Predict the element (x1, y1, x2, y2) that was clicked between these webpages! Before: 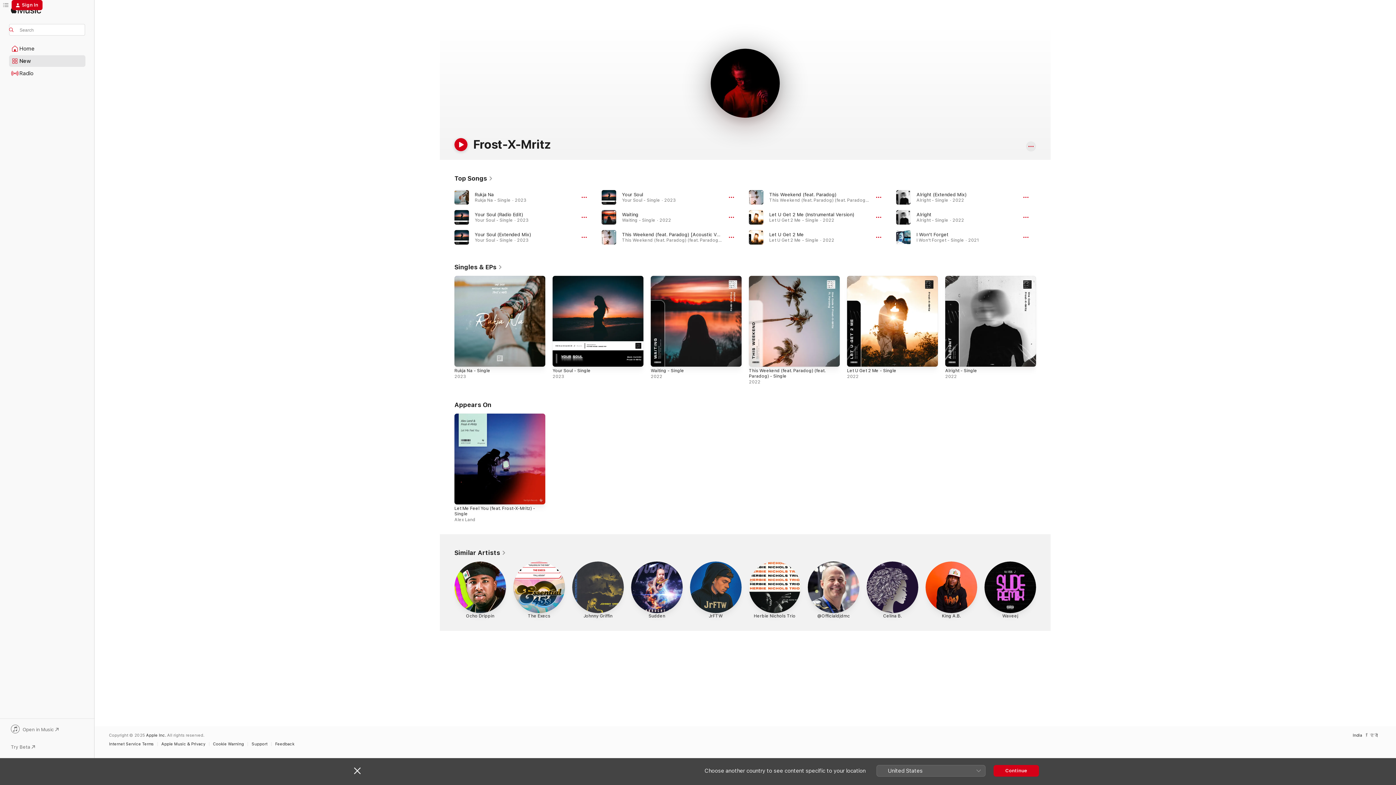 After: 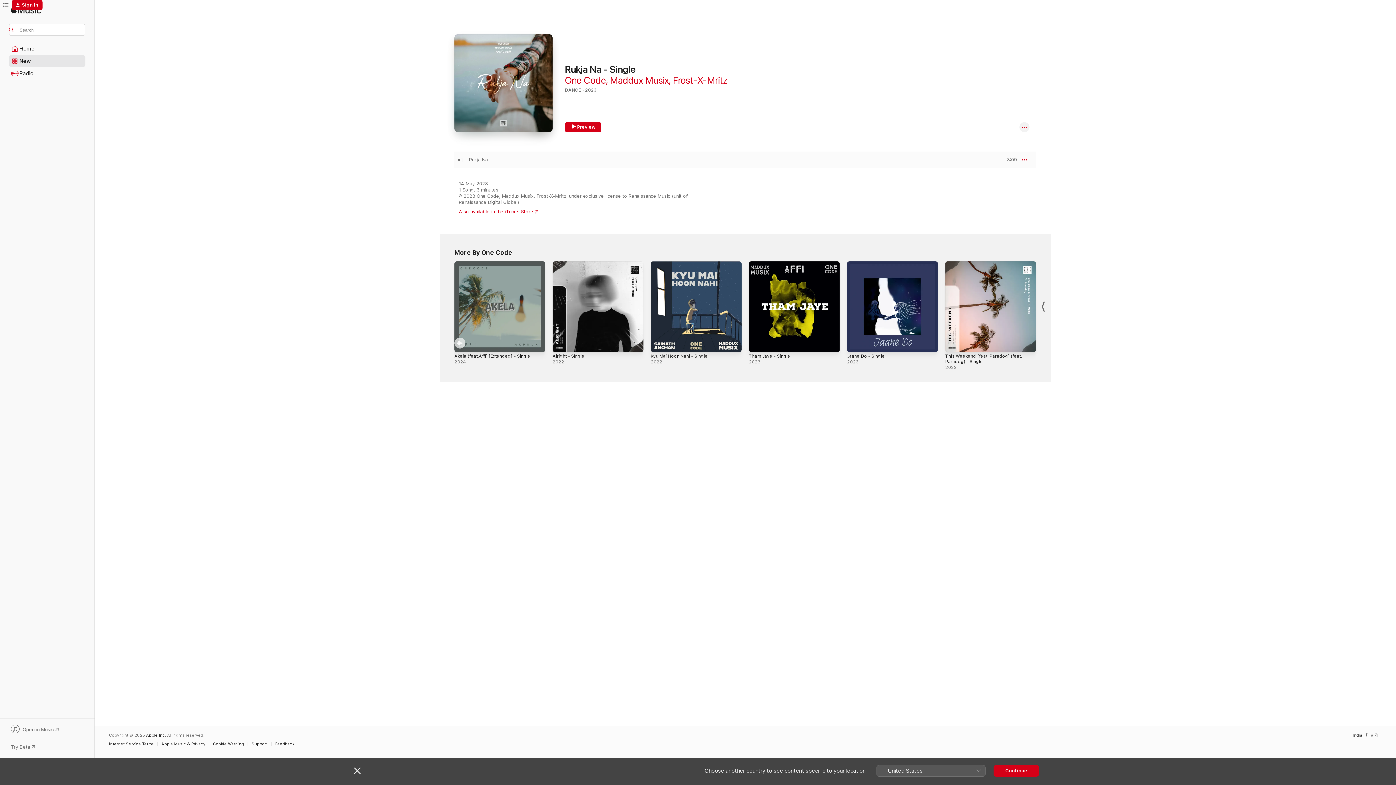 Action: label: Rukja Na - Single, 2023 bbox: (454, 276, 545, 366)